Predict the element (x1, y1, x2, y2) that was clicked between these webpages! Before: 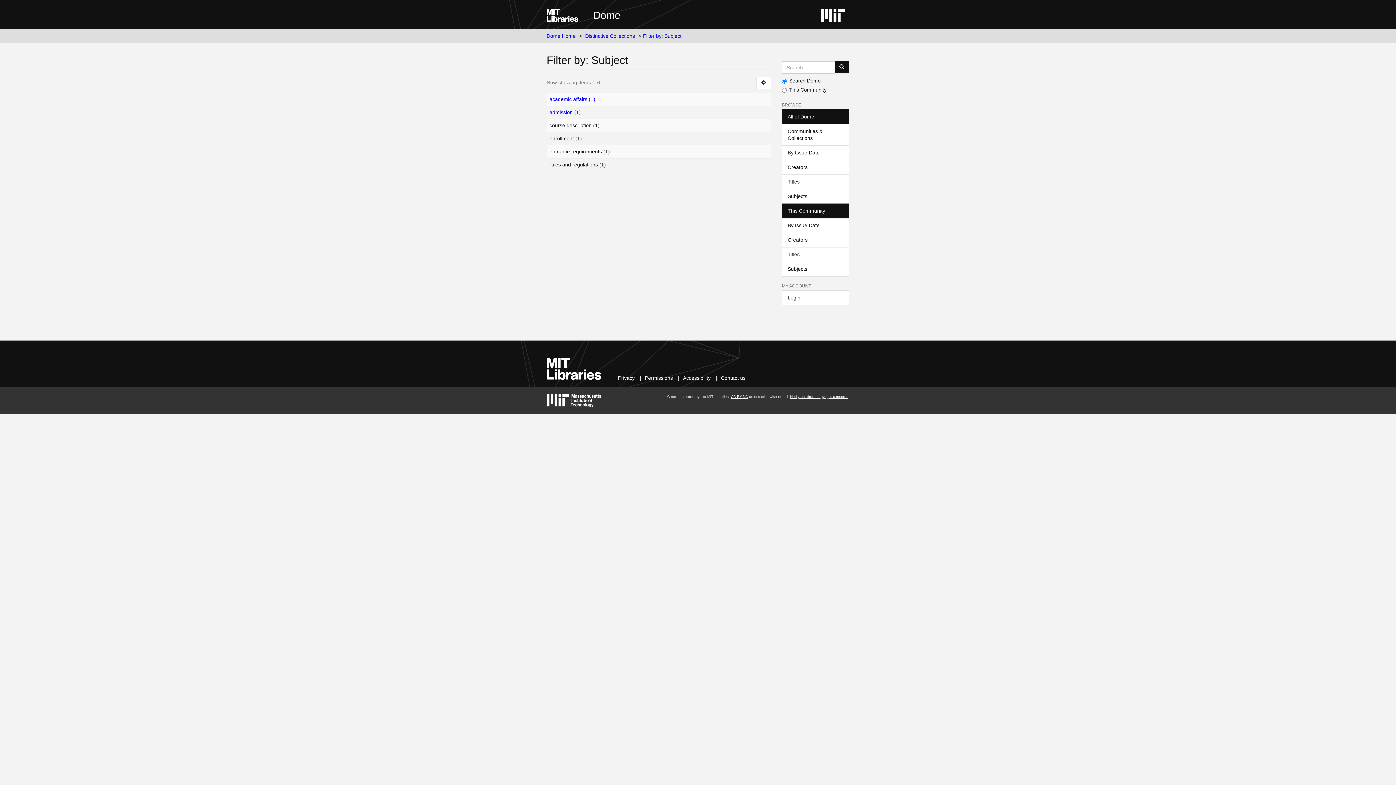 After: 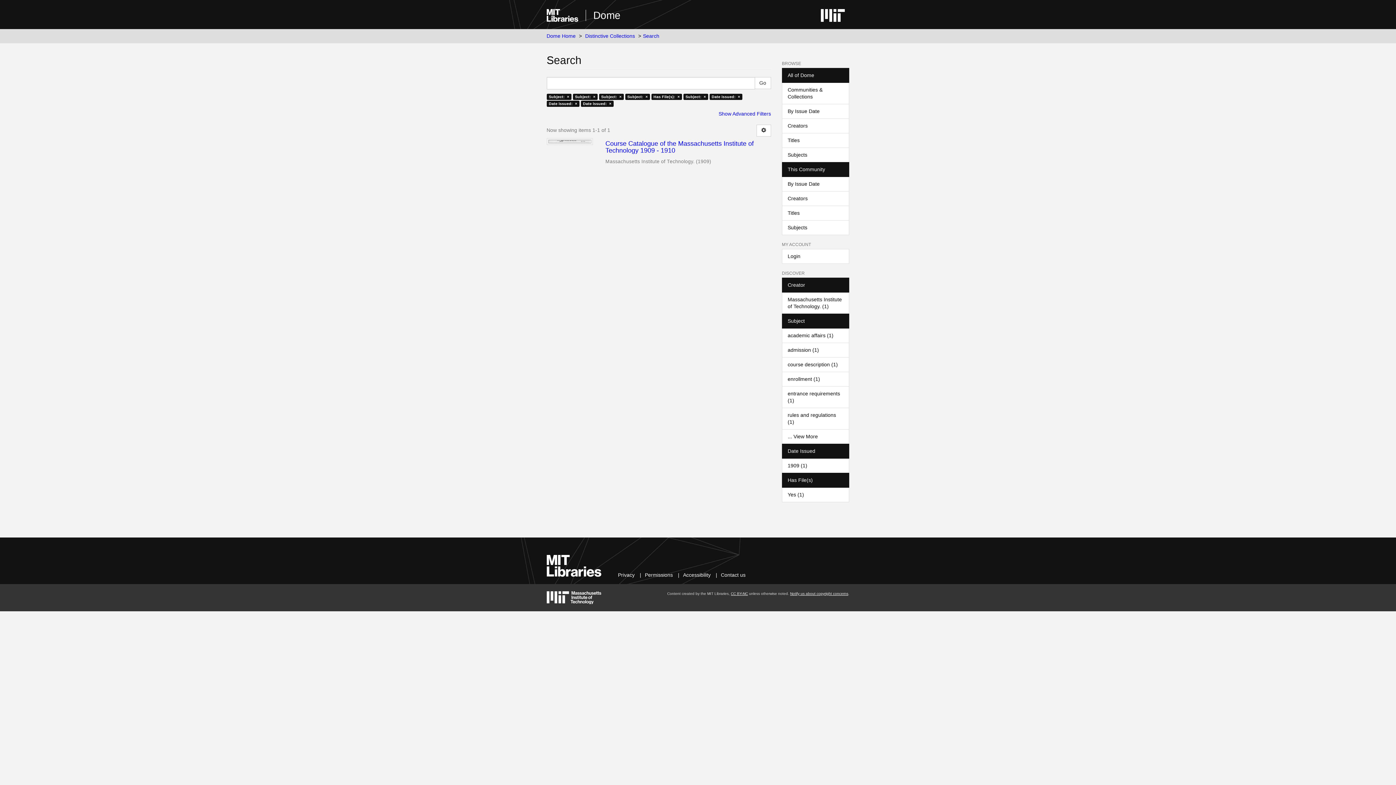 Action: label: academic affairs (1) bbox: (549, 96, 595, 102)